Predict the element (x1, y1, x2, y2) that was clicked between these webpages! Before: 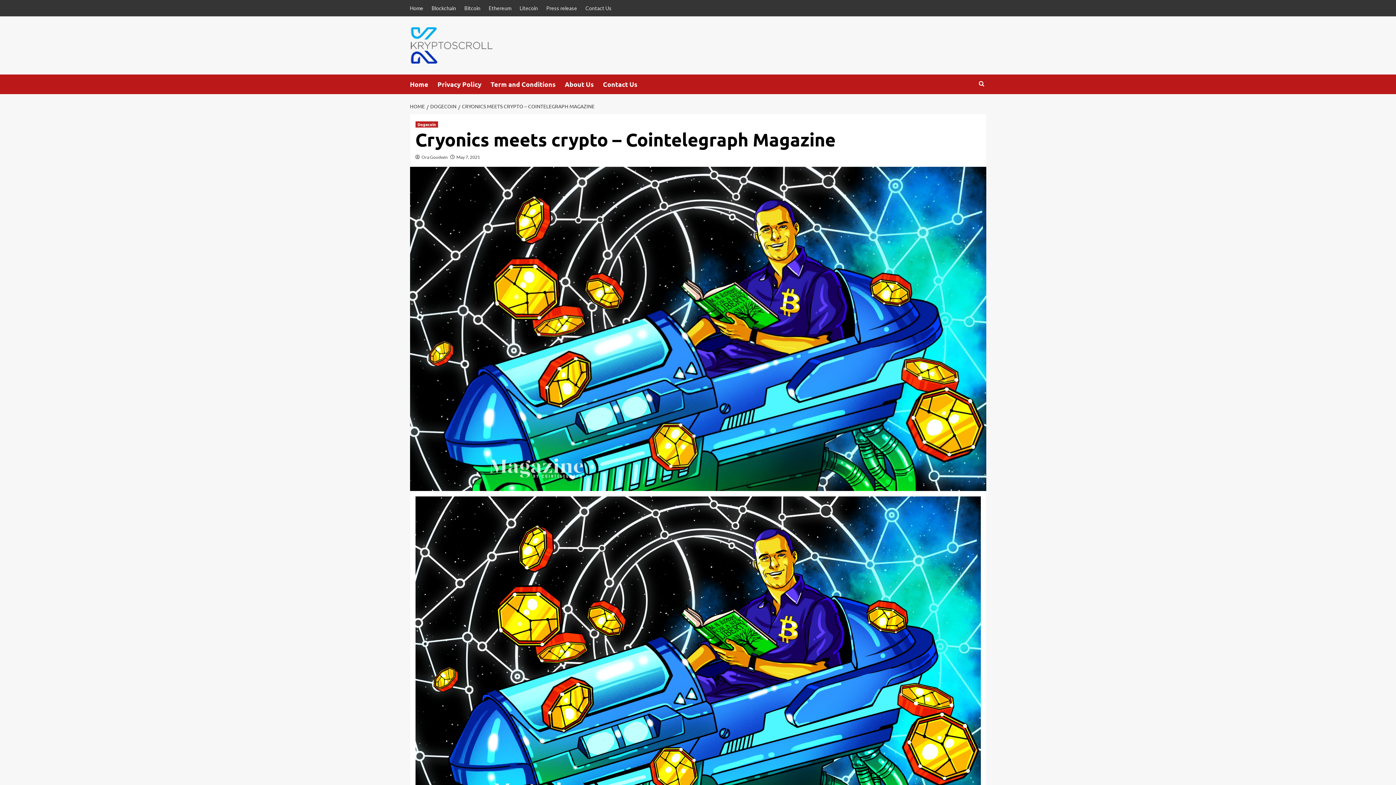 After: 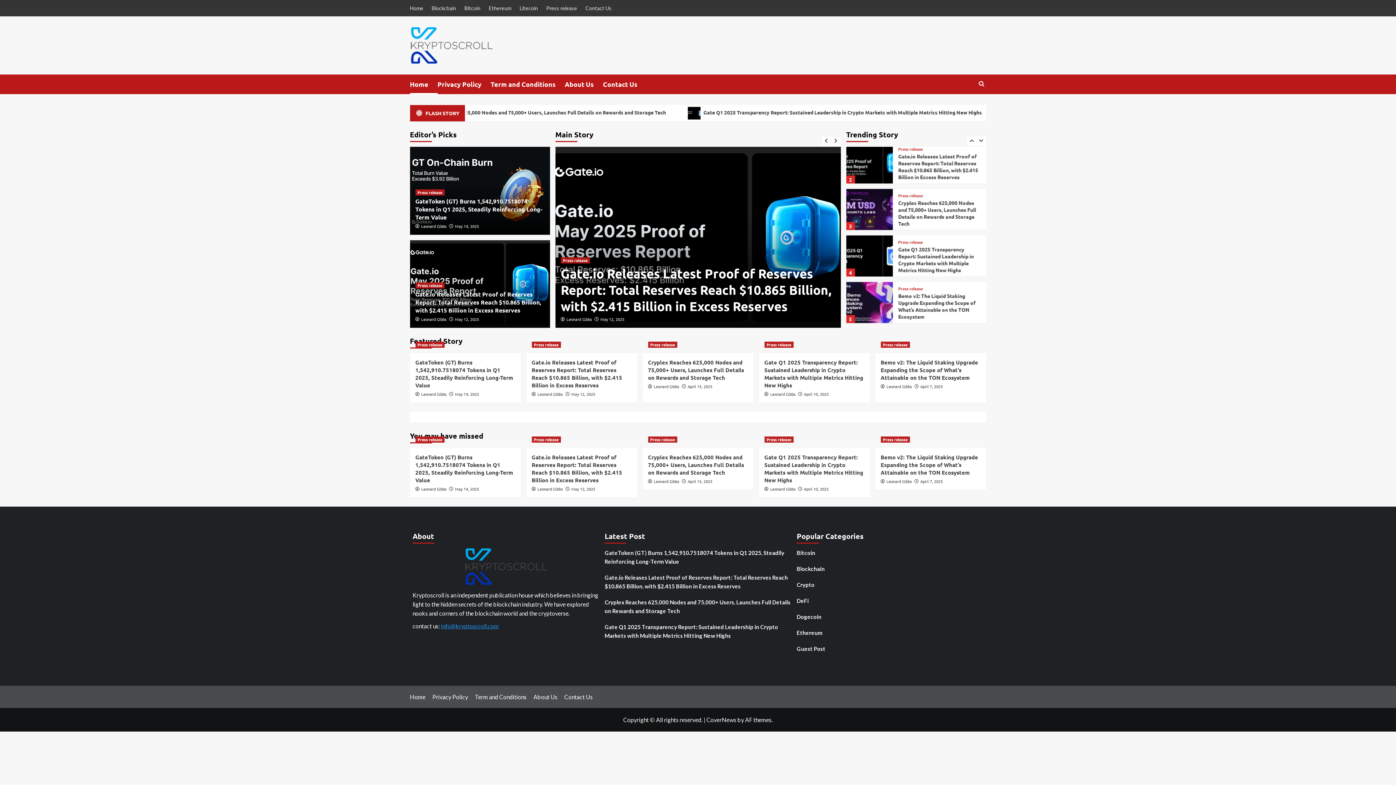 Action: label: Home bbox: (410, 0, 427, 16)